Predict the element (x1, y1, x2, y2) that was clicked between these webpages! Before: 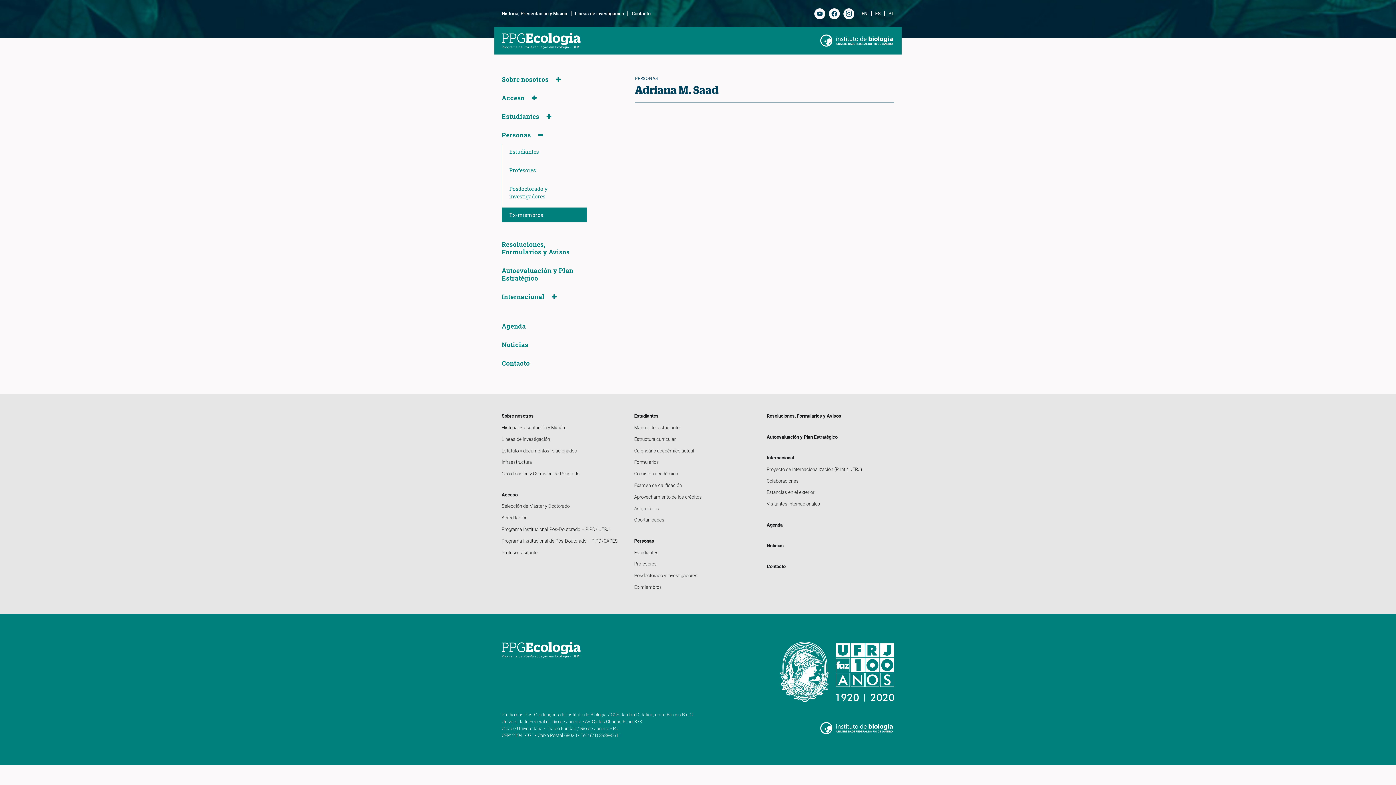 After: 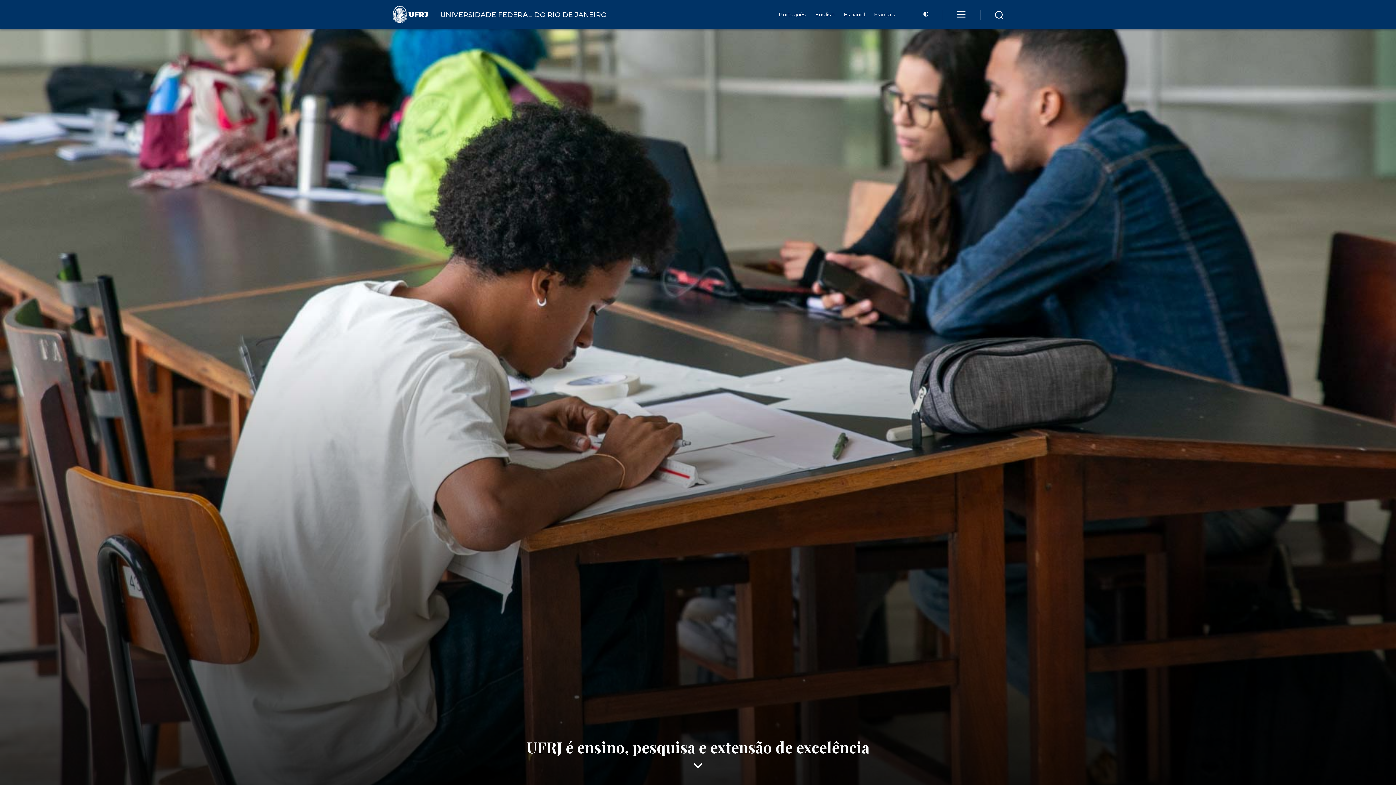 Action: bbox: (701, 642, 894, 702)